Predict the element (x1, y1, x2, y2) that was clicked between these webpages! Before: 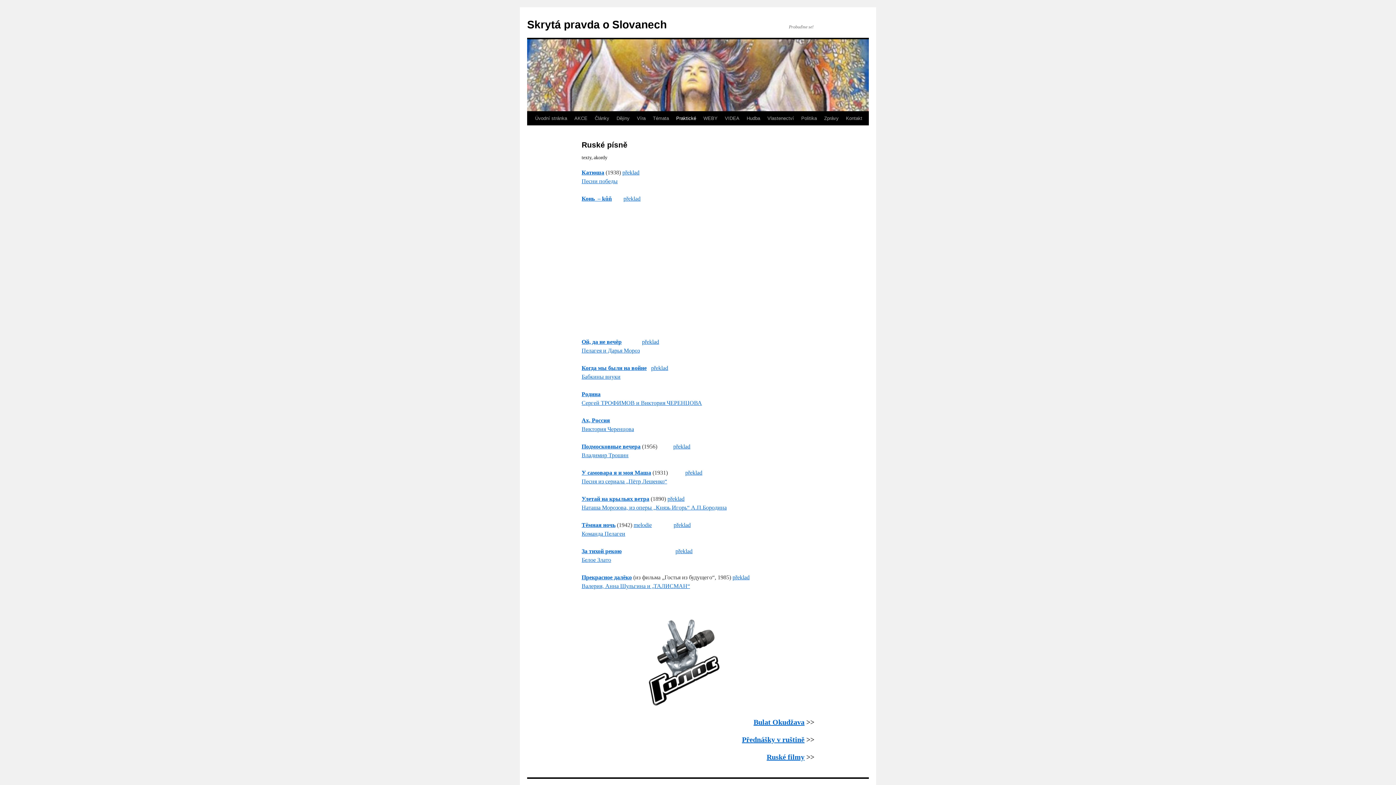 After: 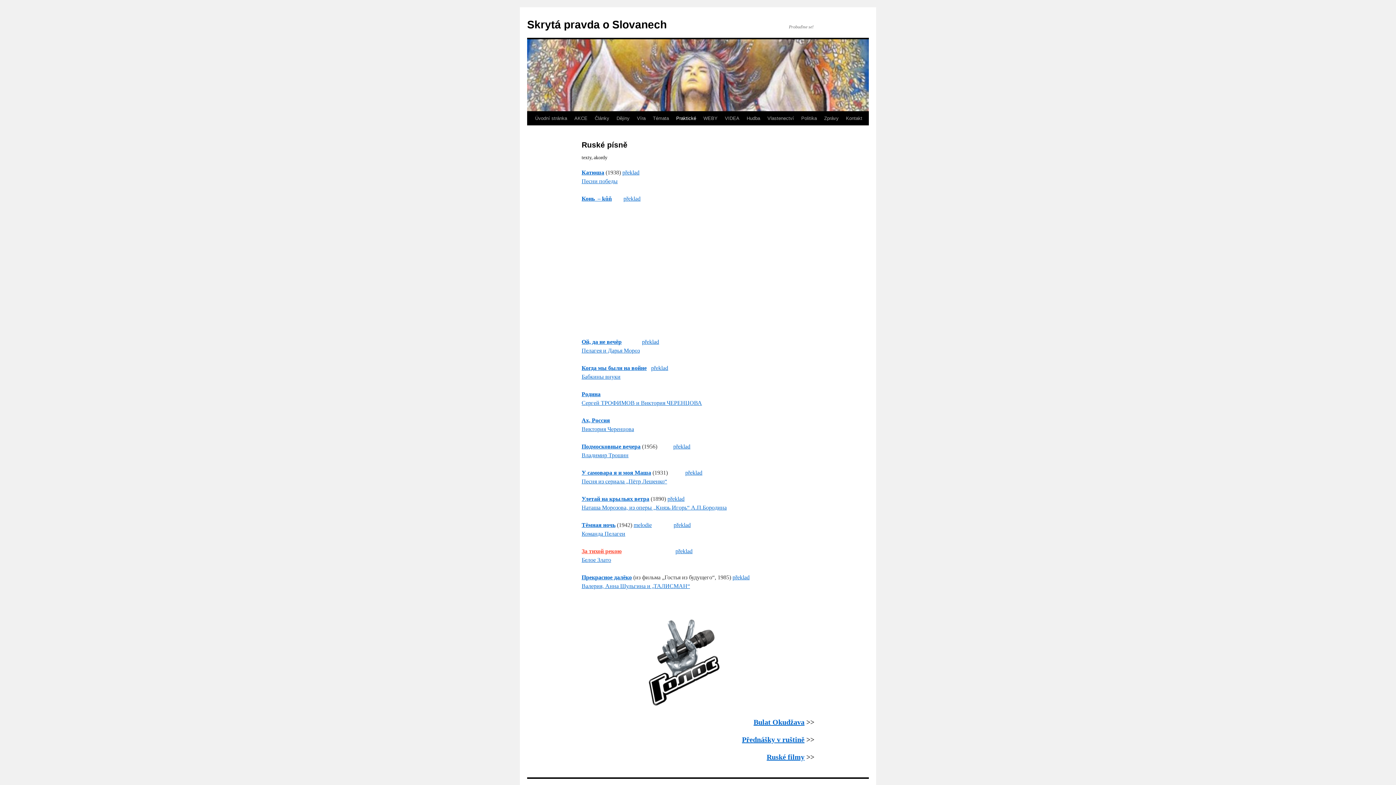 Action: bbox: (581, 548, 621, 554) label: За тихой рекою